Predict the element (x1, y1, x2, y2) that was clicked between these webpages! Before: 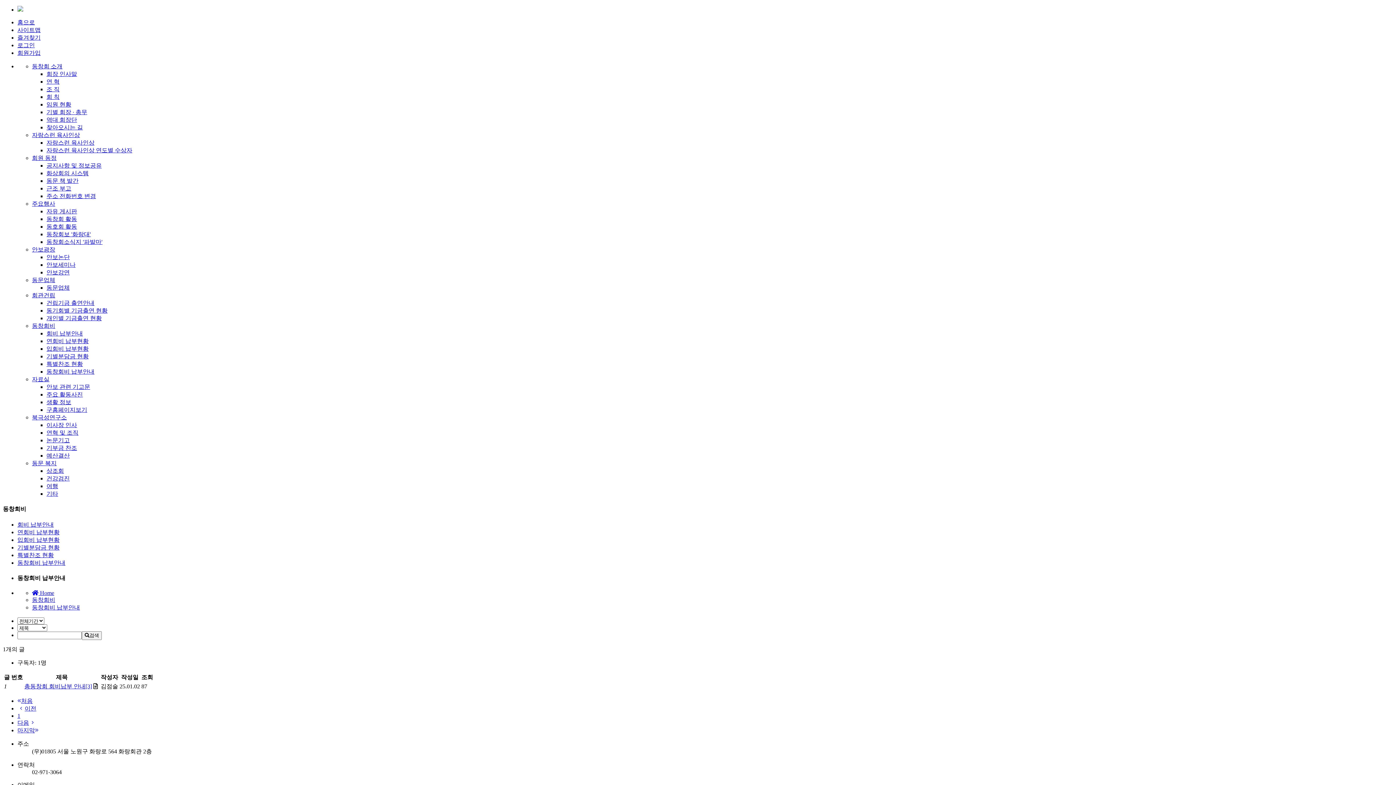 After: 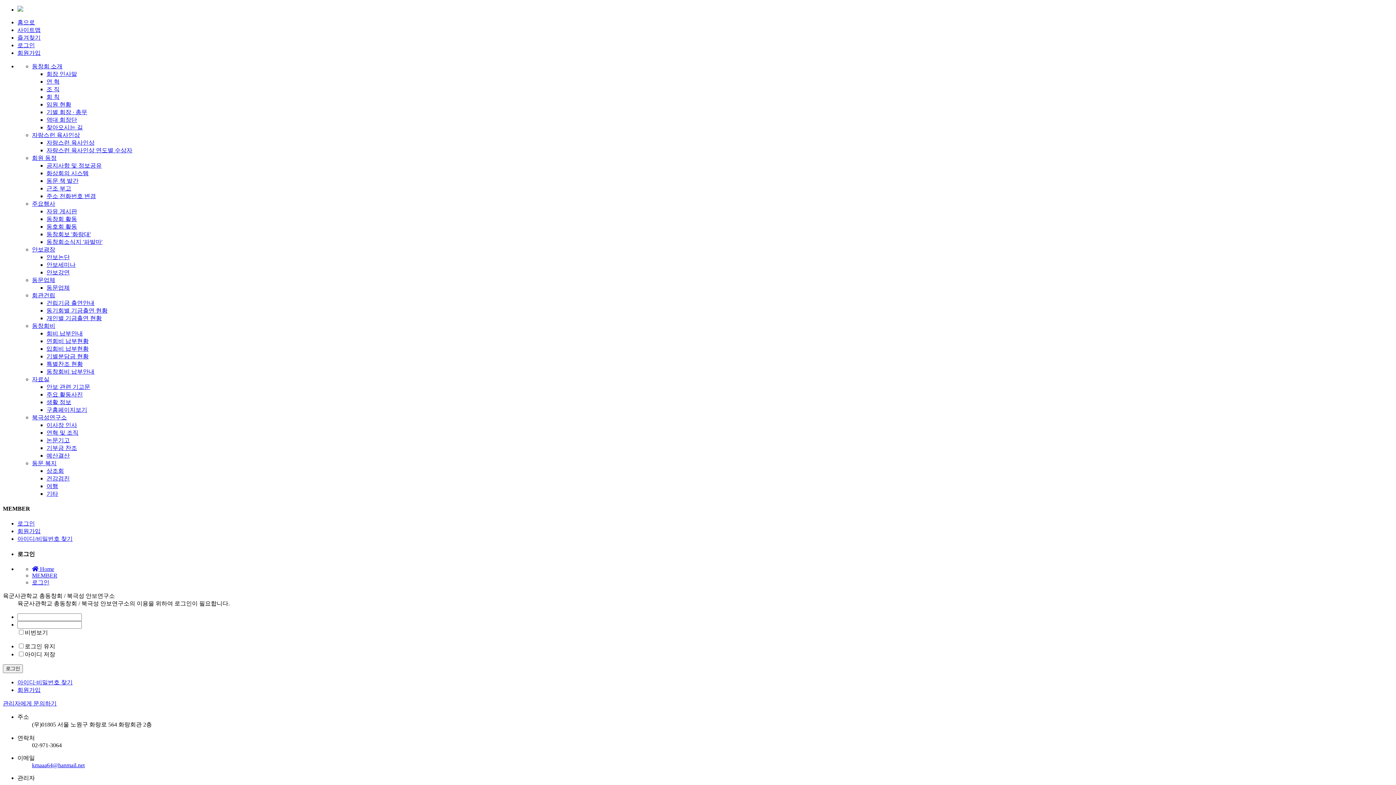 Action: label: 기별분담금 현황 bbox: (46, 353, 88, 359)